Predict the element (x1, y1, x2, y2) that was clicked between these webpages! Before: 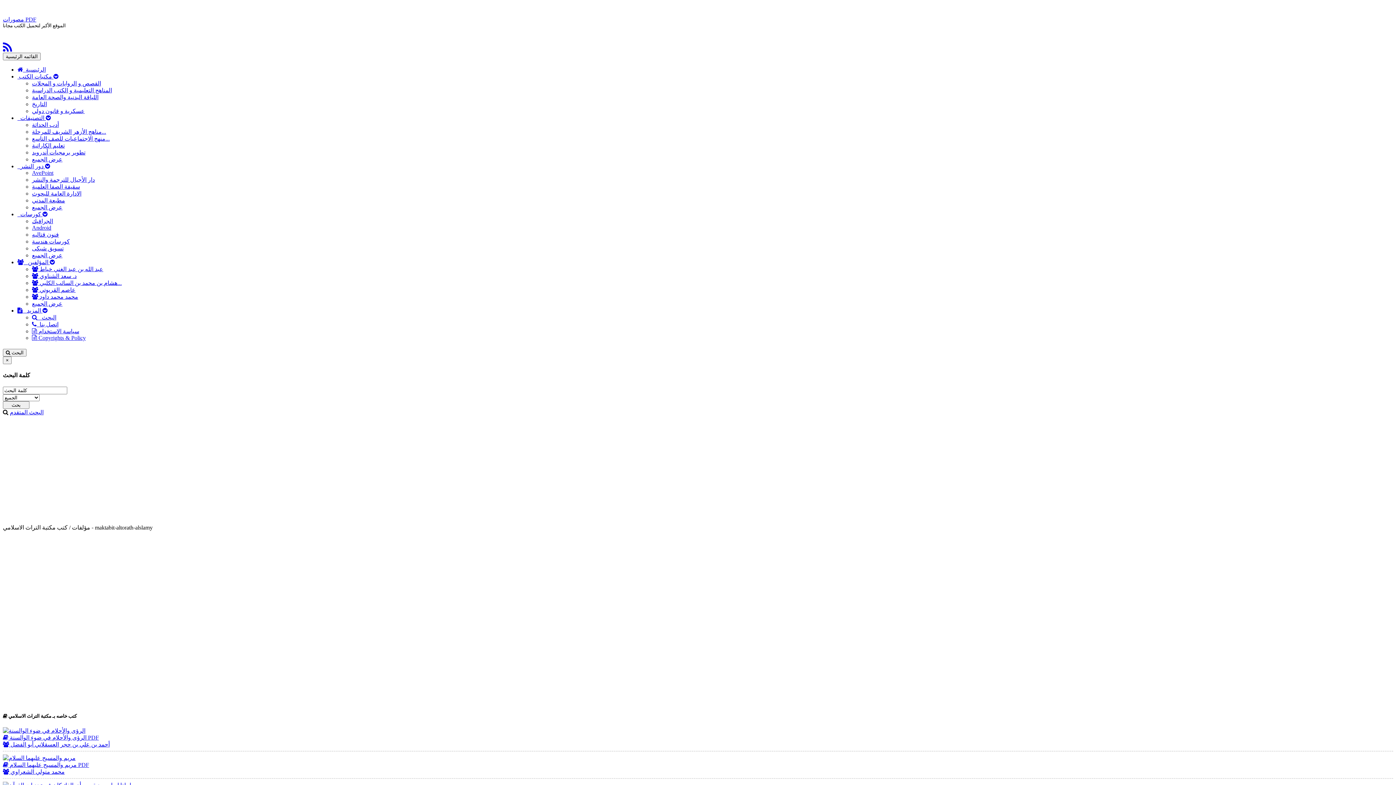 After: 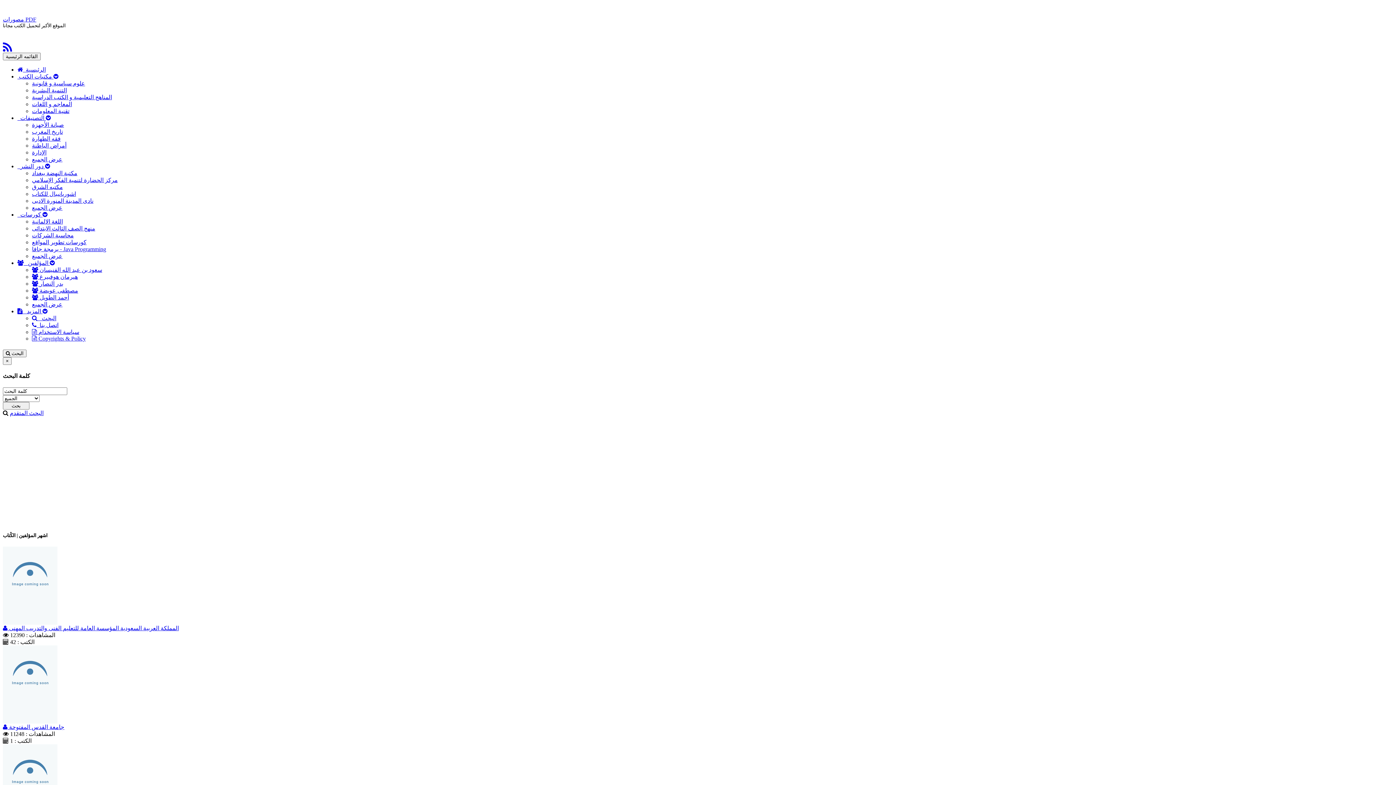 Action: bbox: (32, 300, 62, 306) label: عرض الجميع